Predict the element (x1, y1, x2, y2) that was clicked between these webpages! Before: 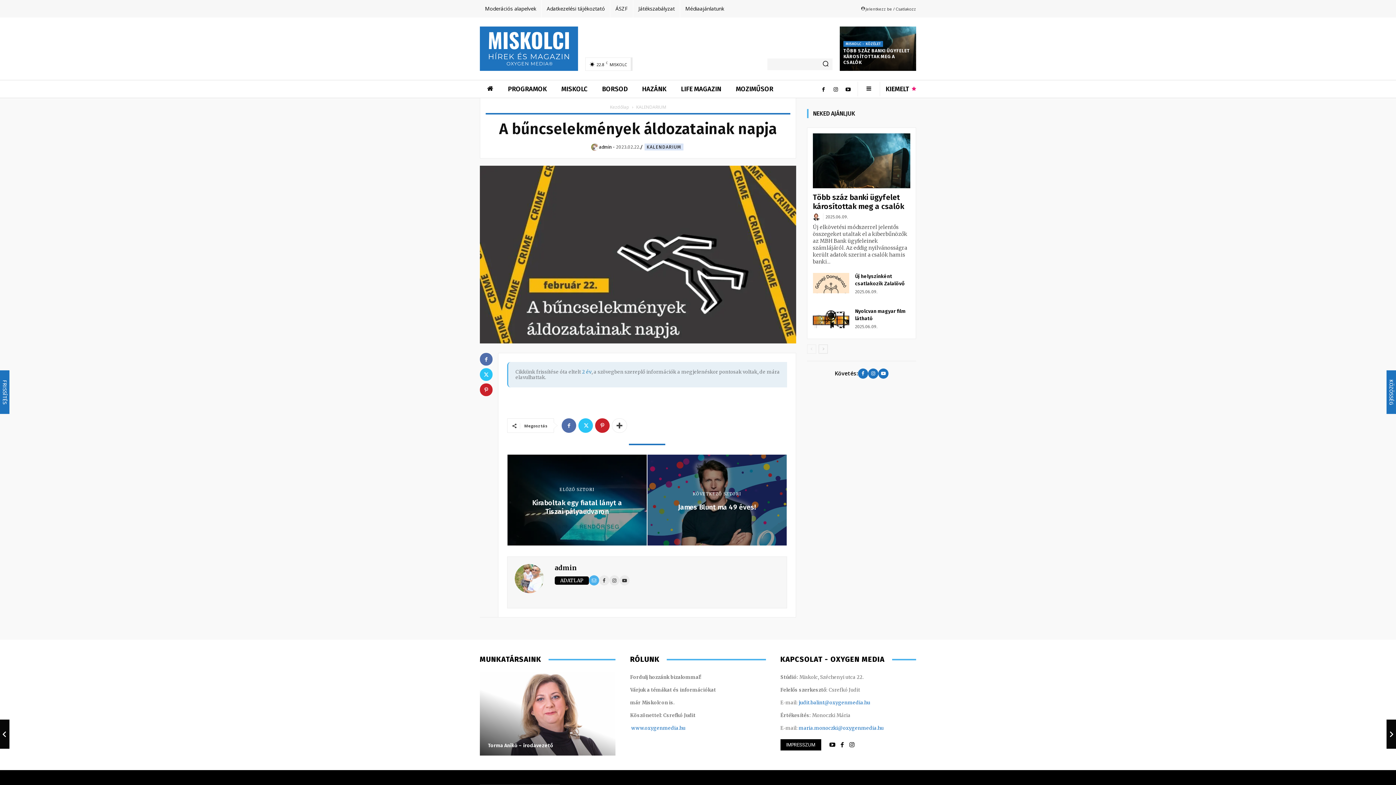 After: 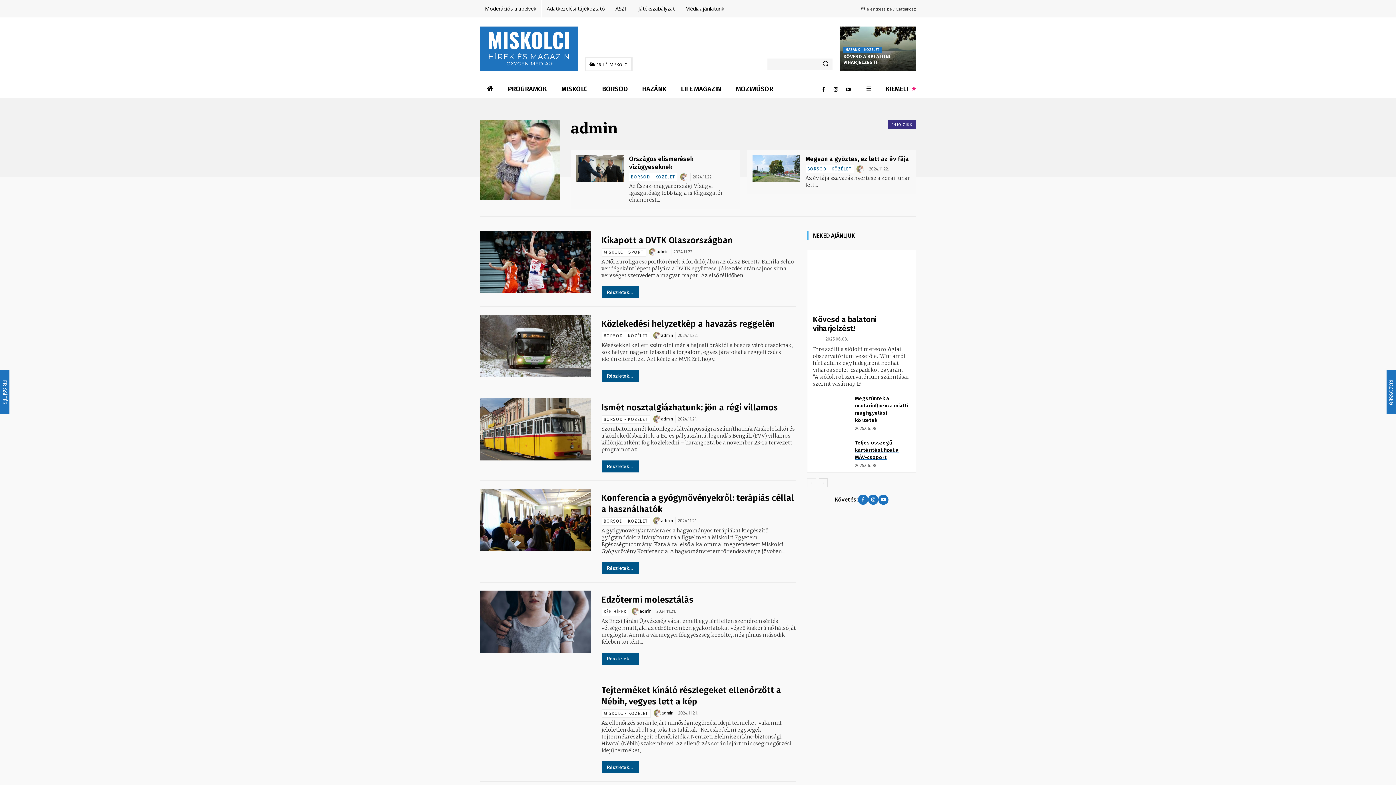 Action: bbox: (554, 564, 577, 572) label: admin